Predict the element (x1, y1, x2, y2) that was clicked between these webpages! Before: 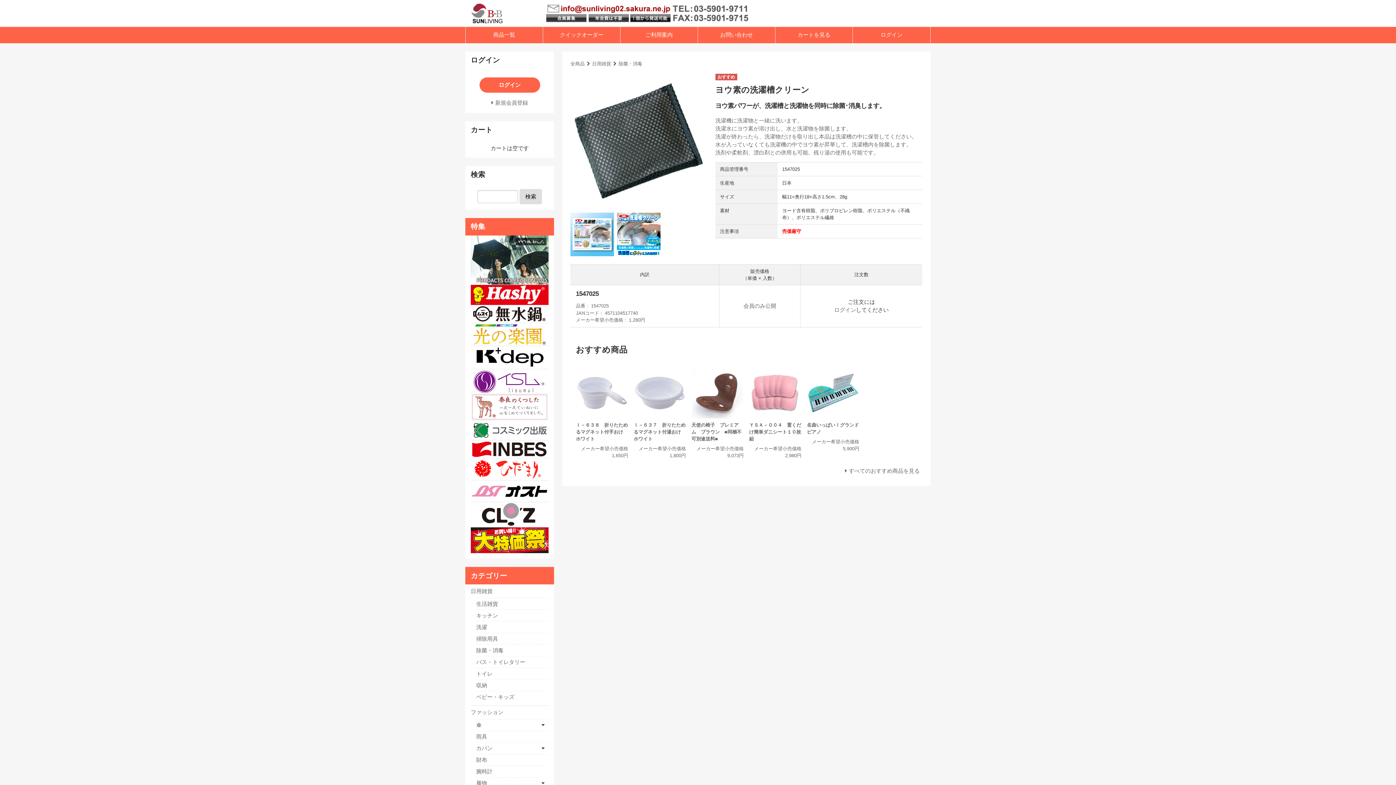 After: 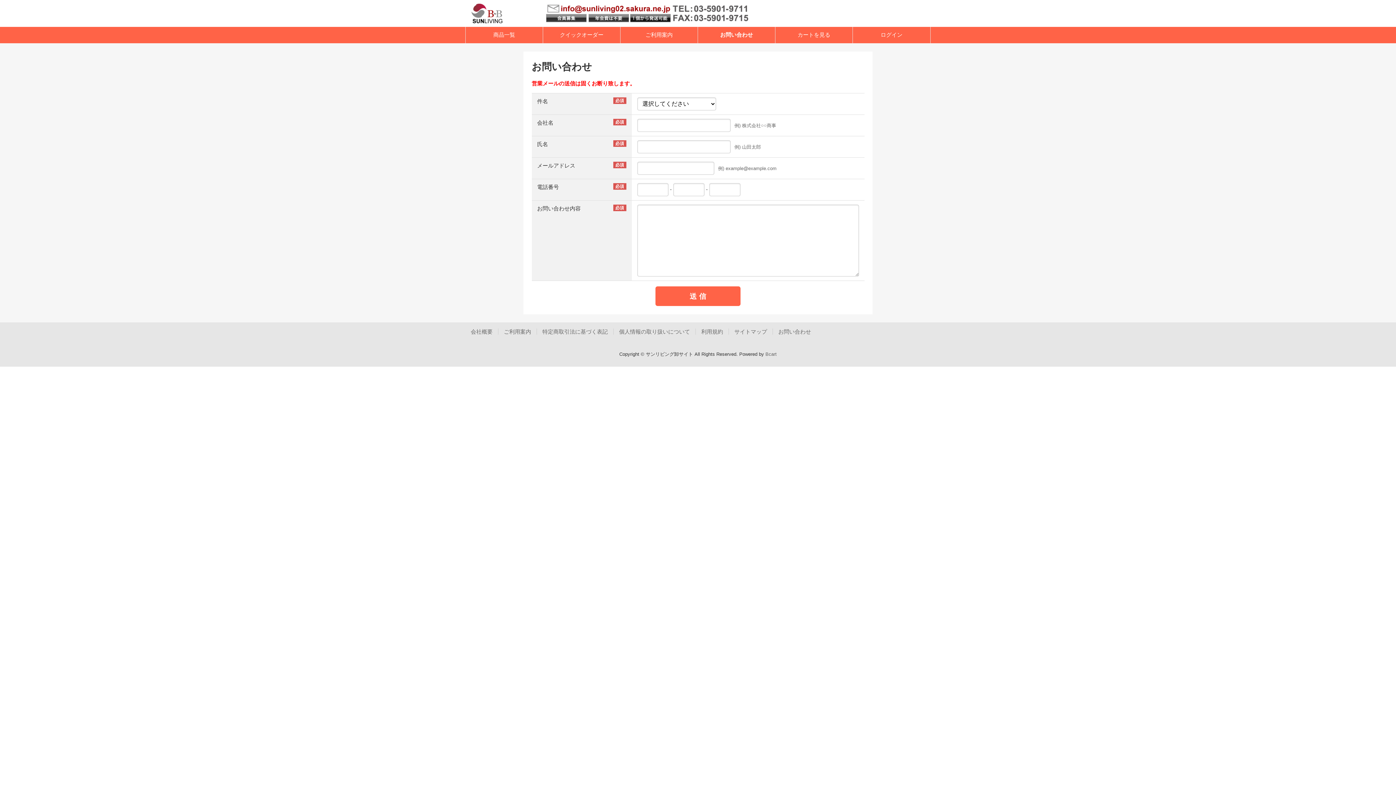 Action: label: お問い合わせ bbox: (698, 26, 775, 43)